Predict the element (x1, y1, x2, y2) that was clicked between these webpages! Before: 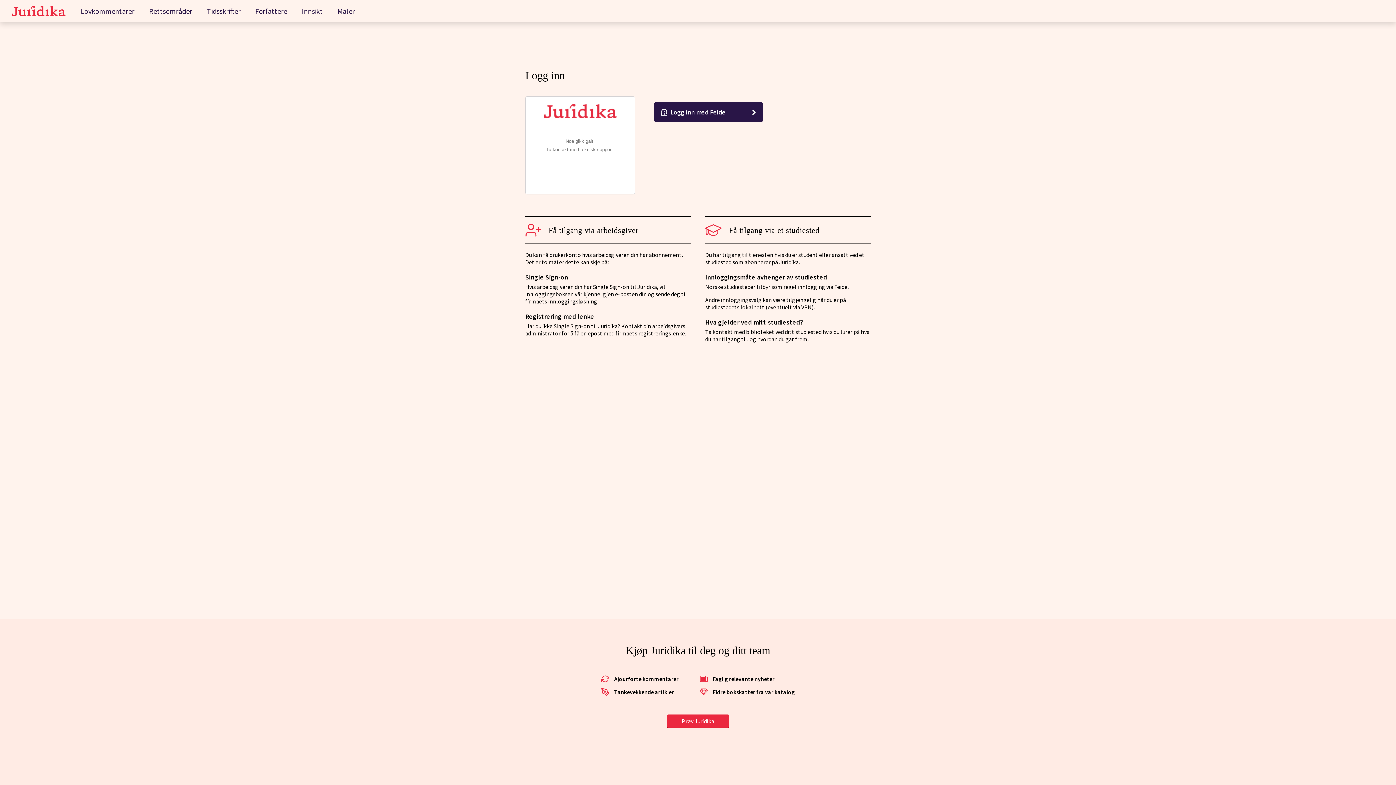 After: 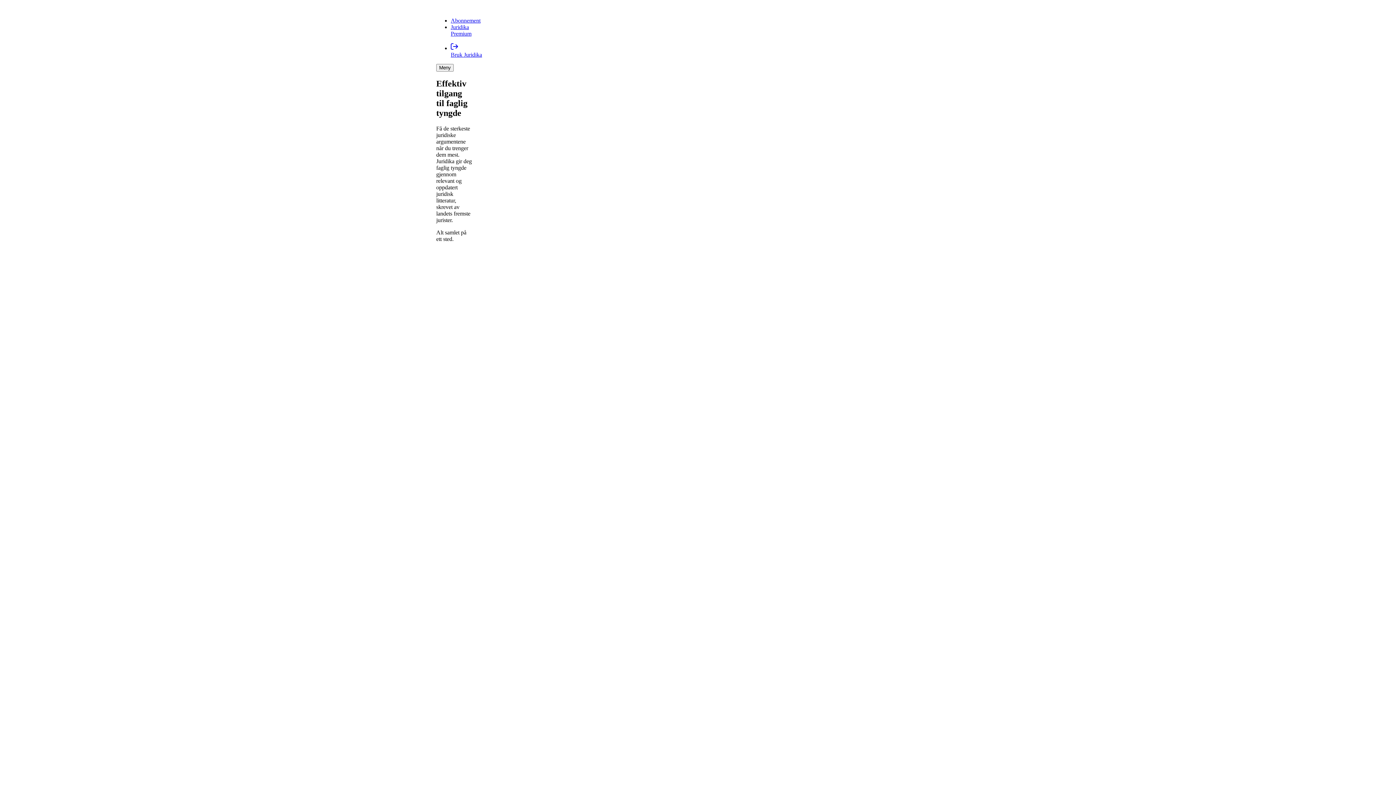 Action: bbox: (10, 5, 66, 16)